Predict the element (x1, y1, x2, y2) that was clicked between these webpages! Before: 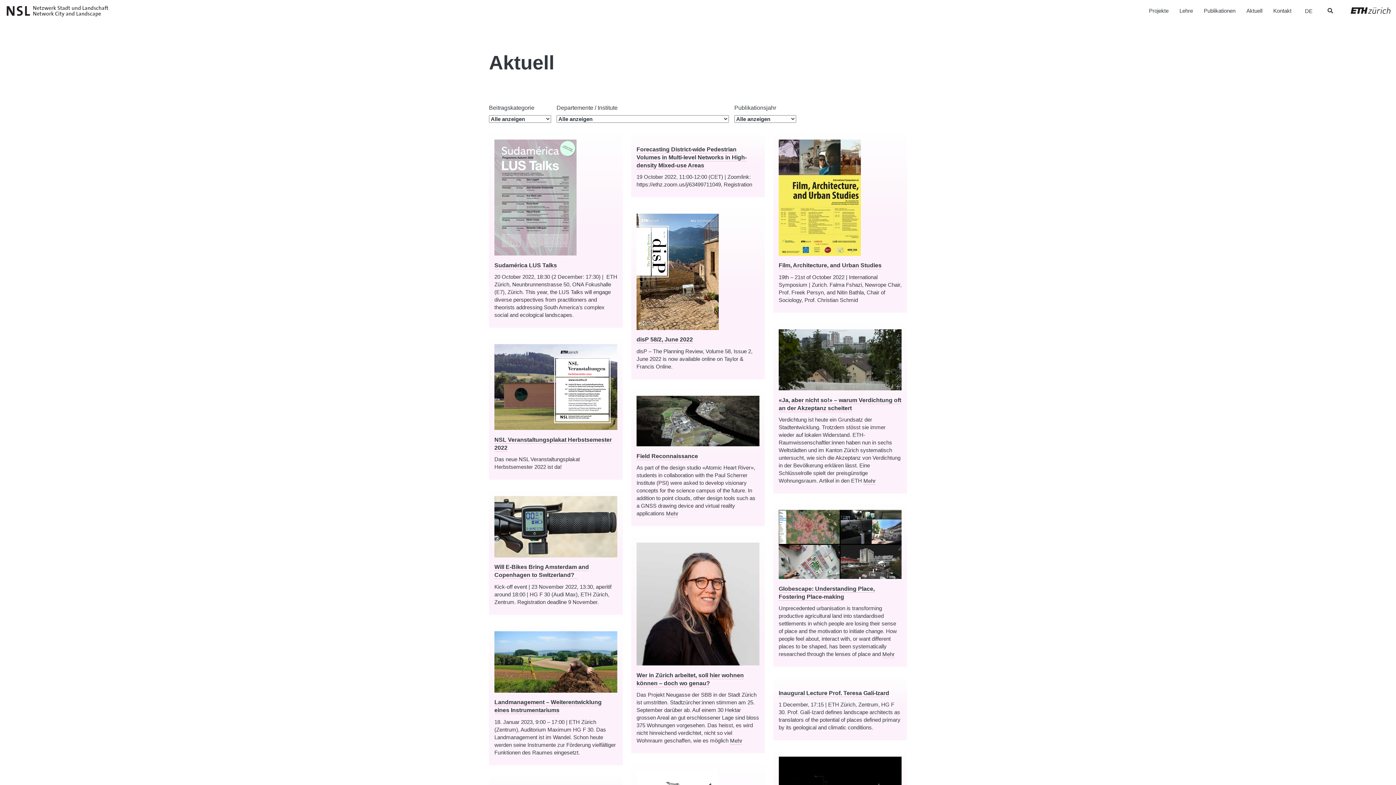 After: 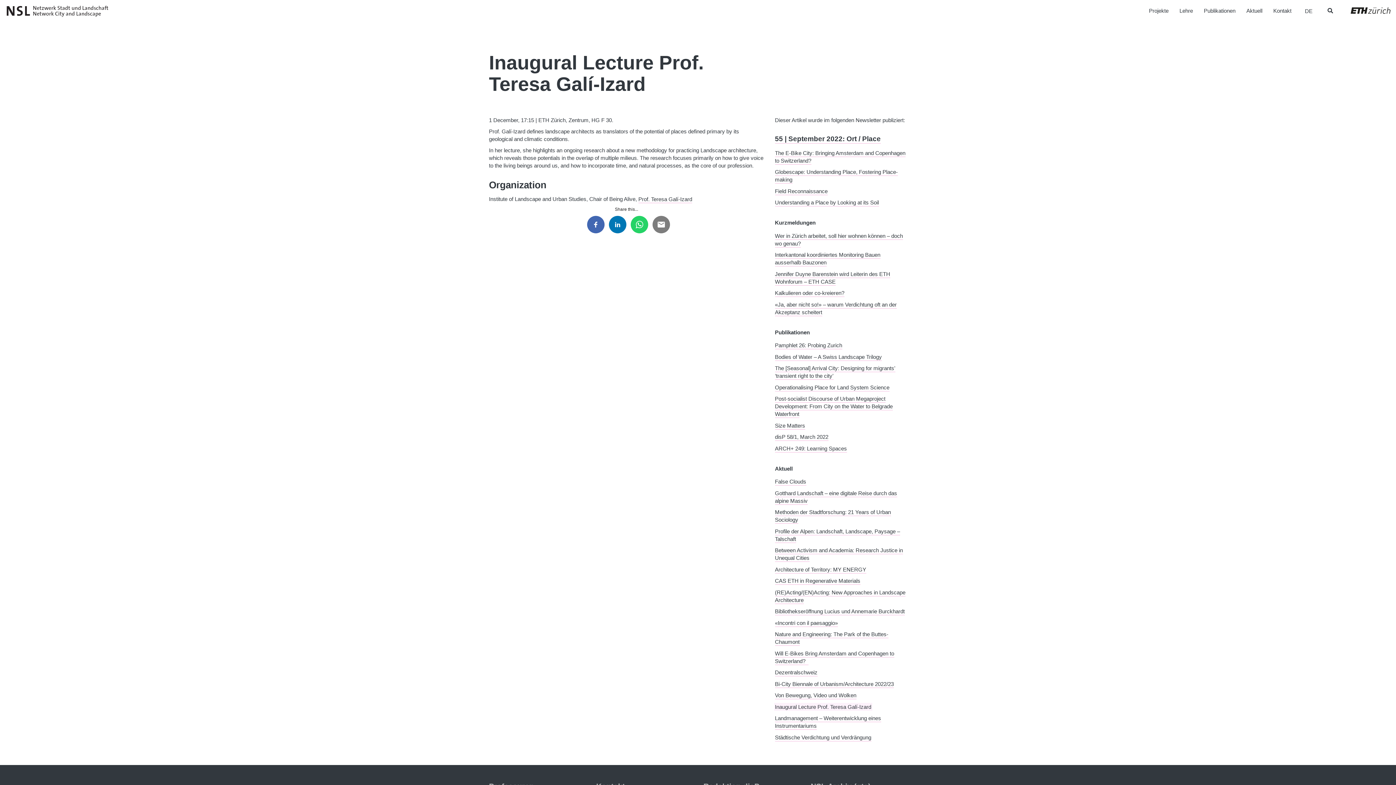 Action: label: Inaugural Lecture Prof. Teresa Galí-Izard bbox: (778, 689, 889, 697)